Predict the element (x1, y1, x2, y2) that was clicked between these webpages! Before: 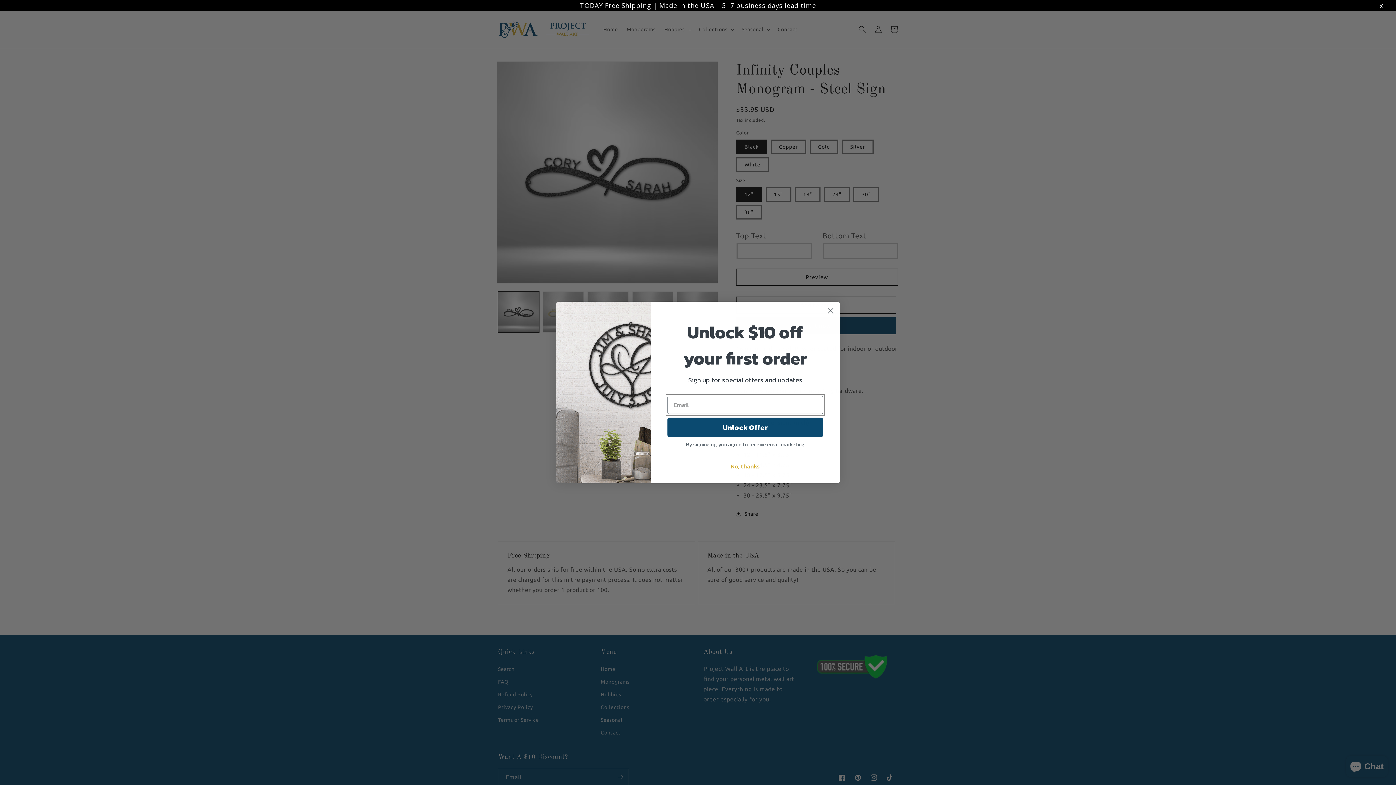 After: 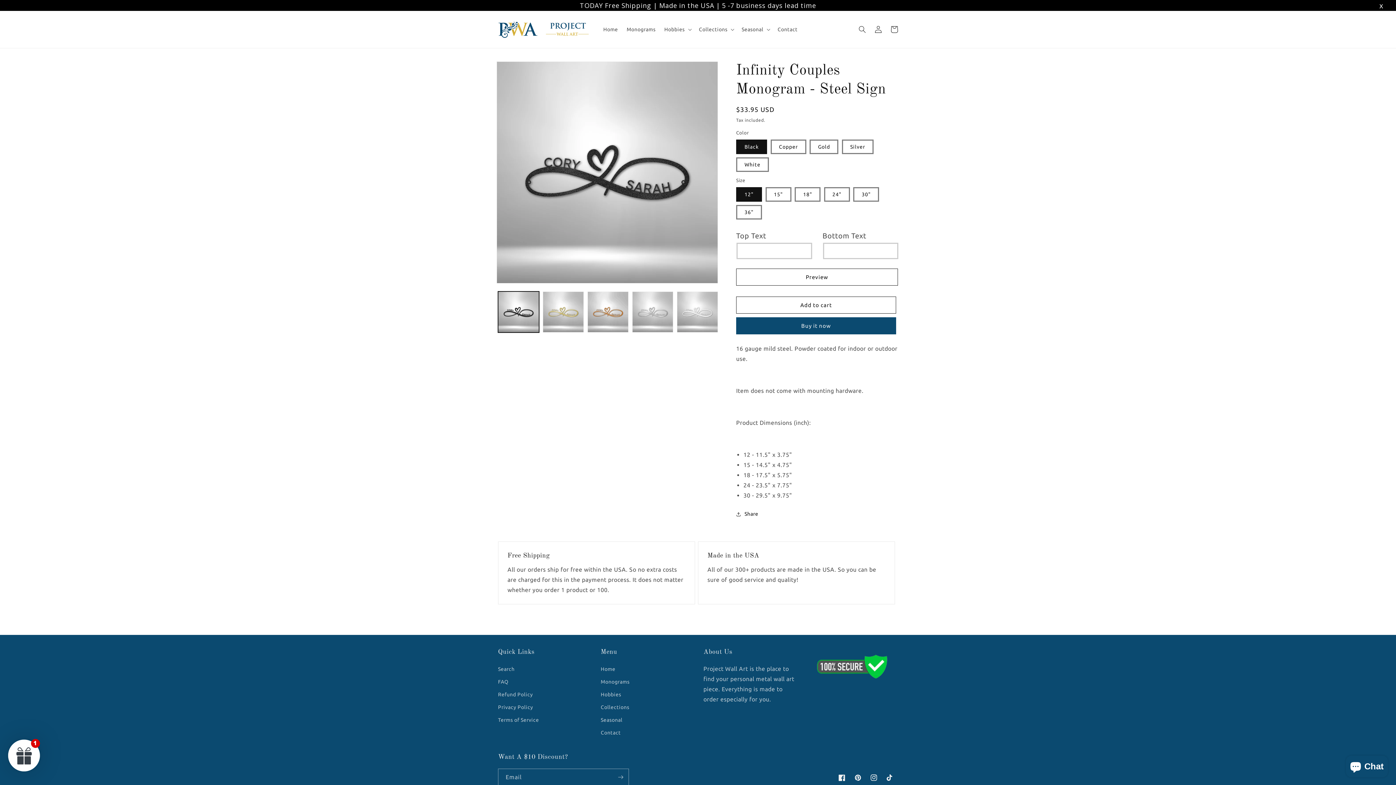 Action: bbox: (580, 2, 816, 9) label: TODAY Free Shipping | Made in the USA | 5 -7 business days lead time